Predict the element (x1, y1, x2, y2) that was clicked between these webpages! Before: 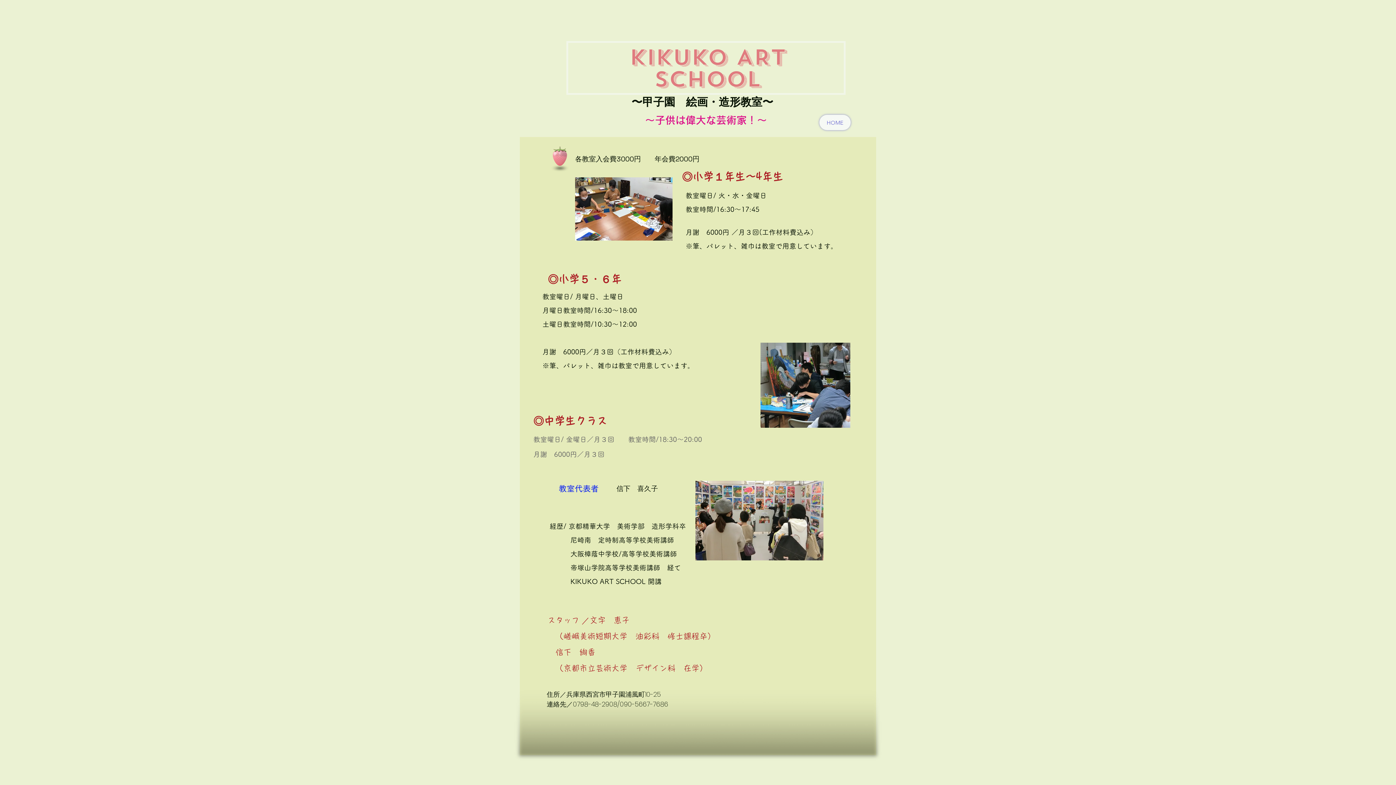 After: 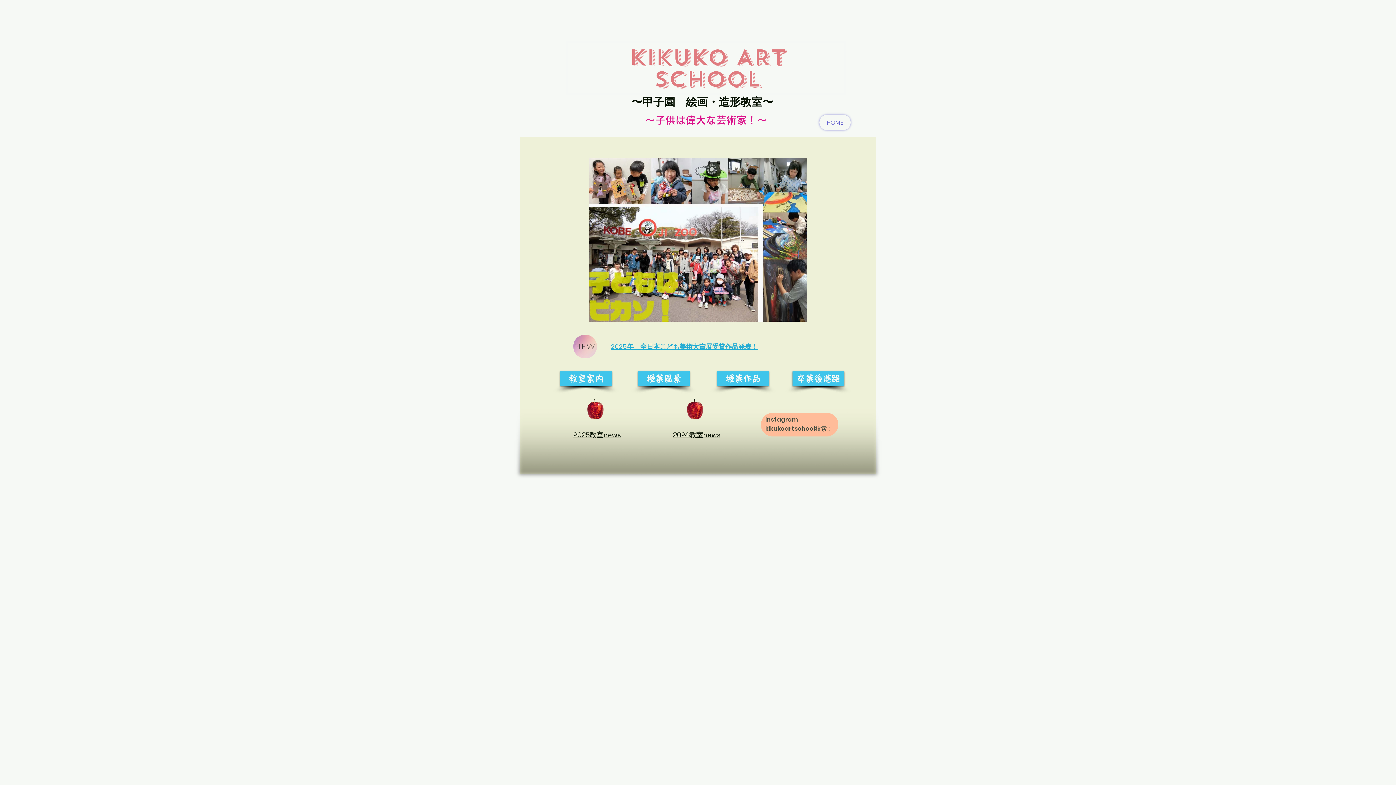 Action: label: HOME bbox: (819, 114, 850, 130)